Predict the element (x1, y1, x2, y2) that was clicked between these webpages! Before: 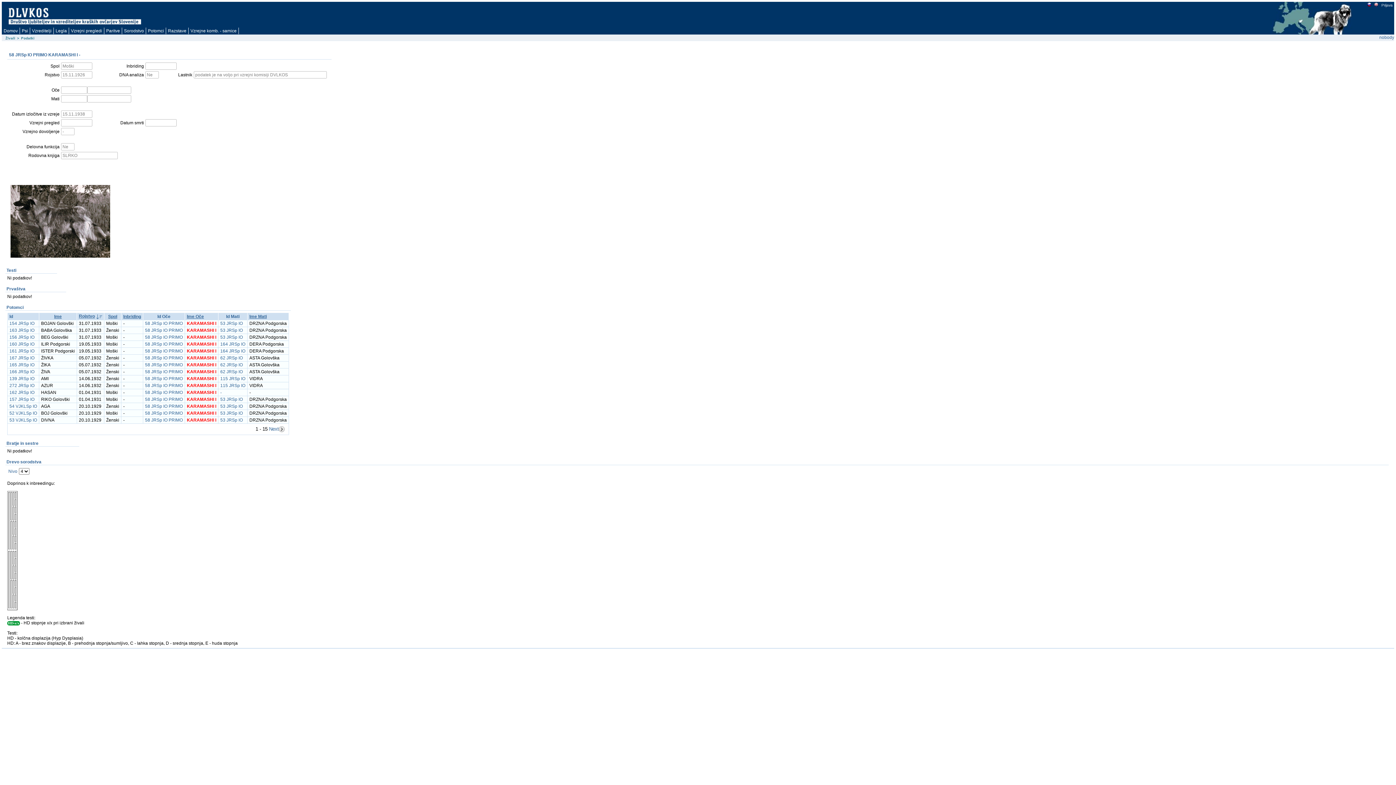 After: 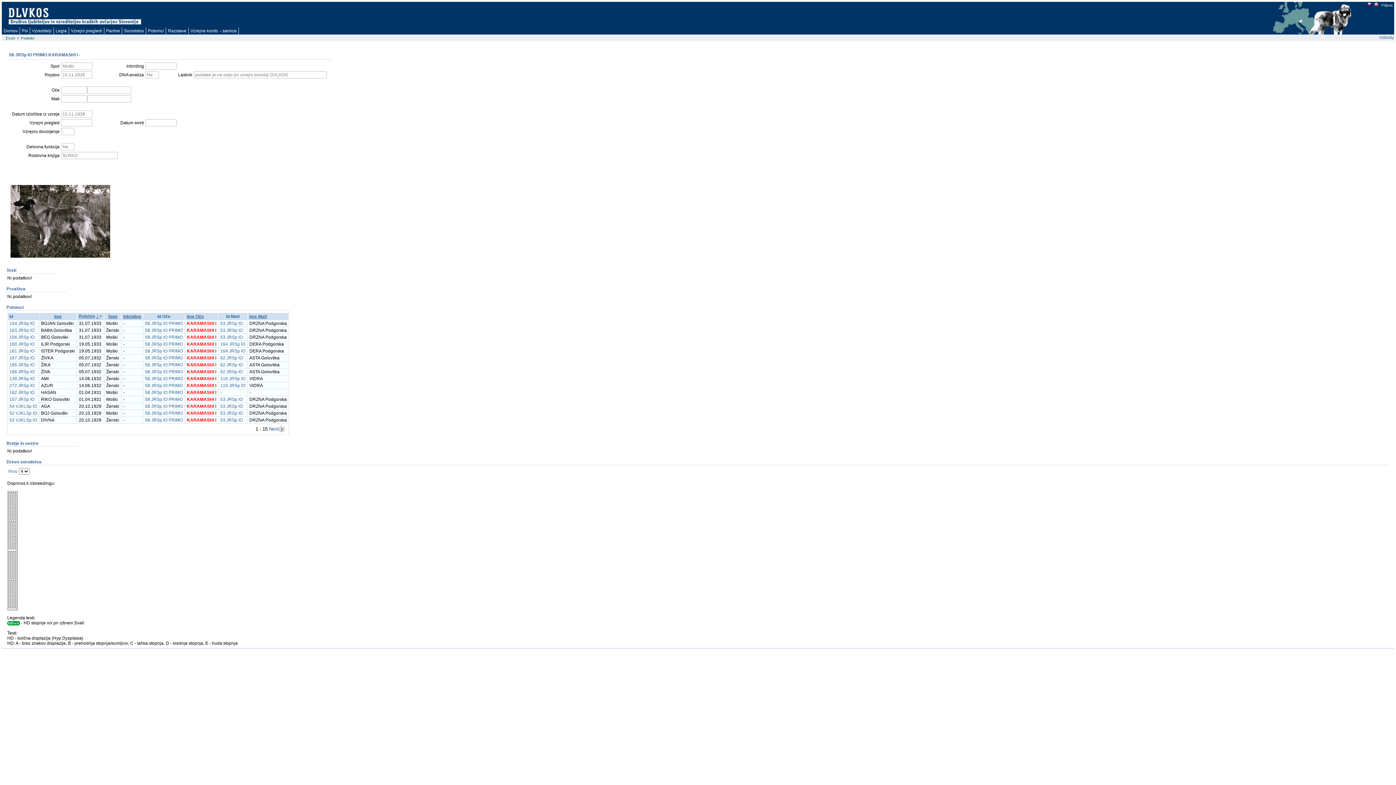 Action: label: 58 JRSp IO PRIMO bbox: (145, 321, 182, 326)